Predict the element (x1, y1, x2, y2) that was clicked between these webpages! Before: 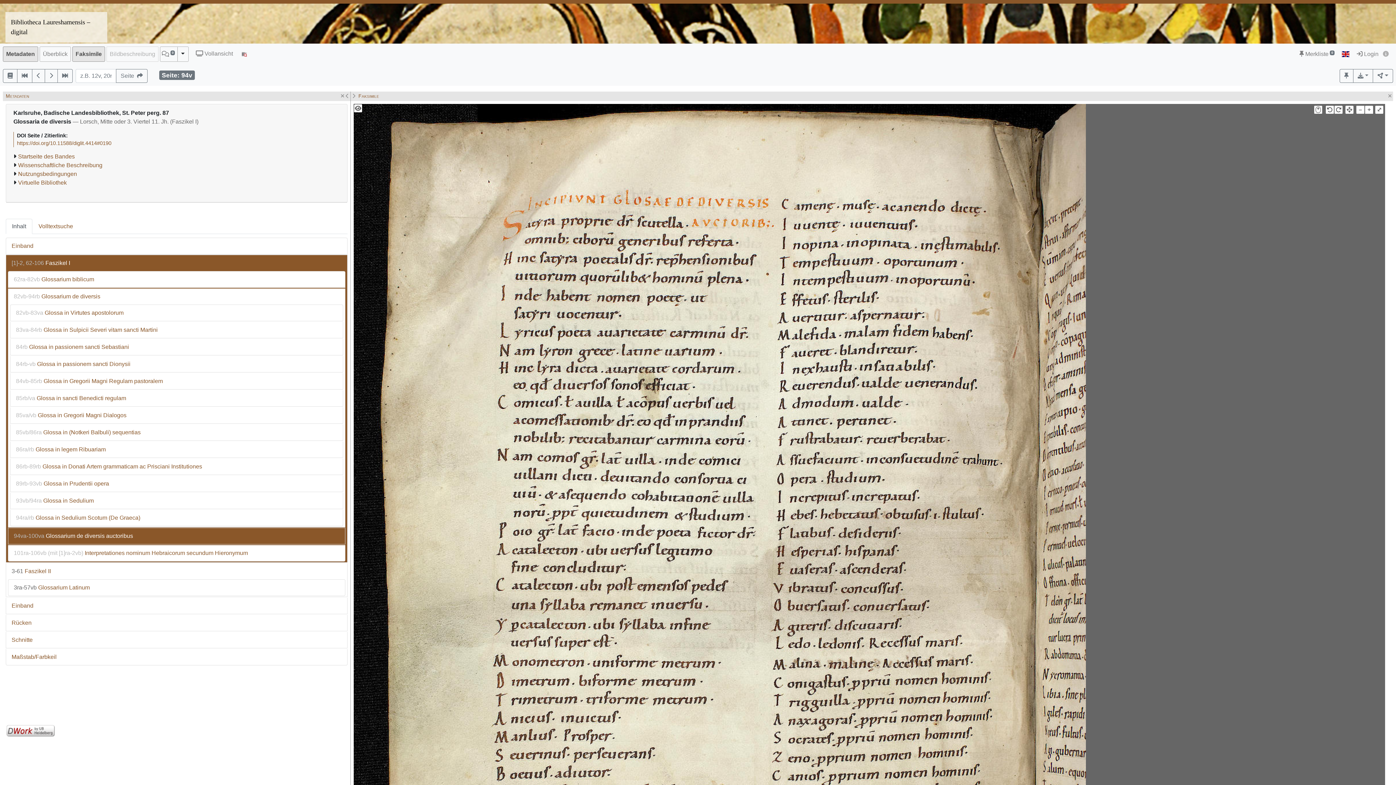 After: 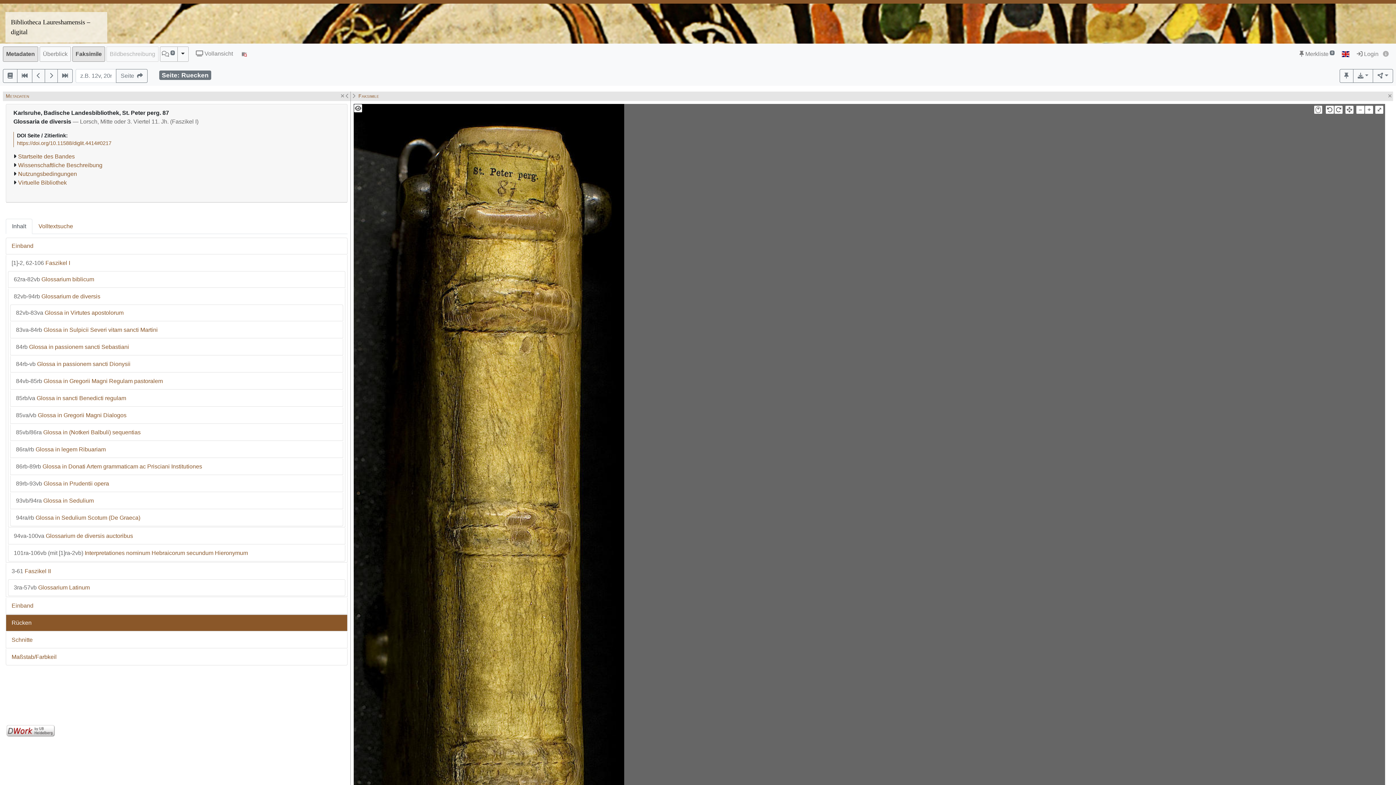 Action: bbox: (6, 615, 347, 631) label: Rücken